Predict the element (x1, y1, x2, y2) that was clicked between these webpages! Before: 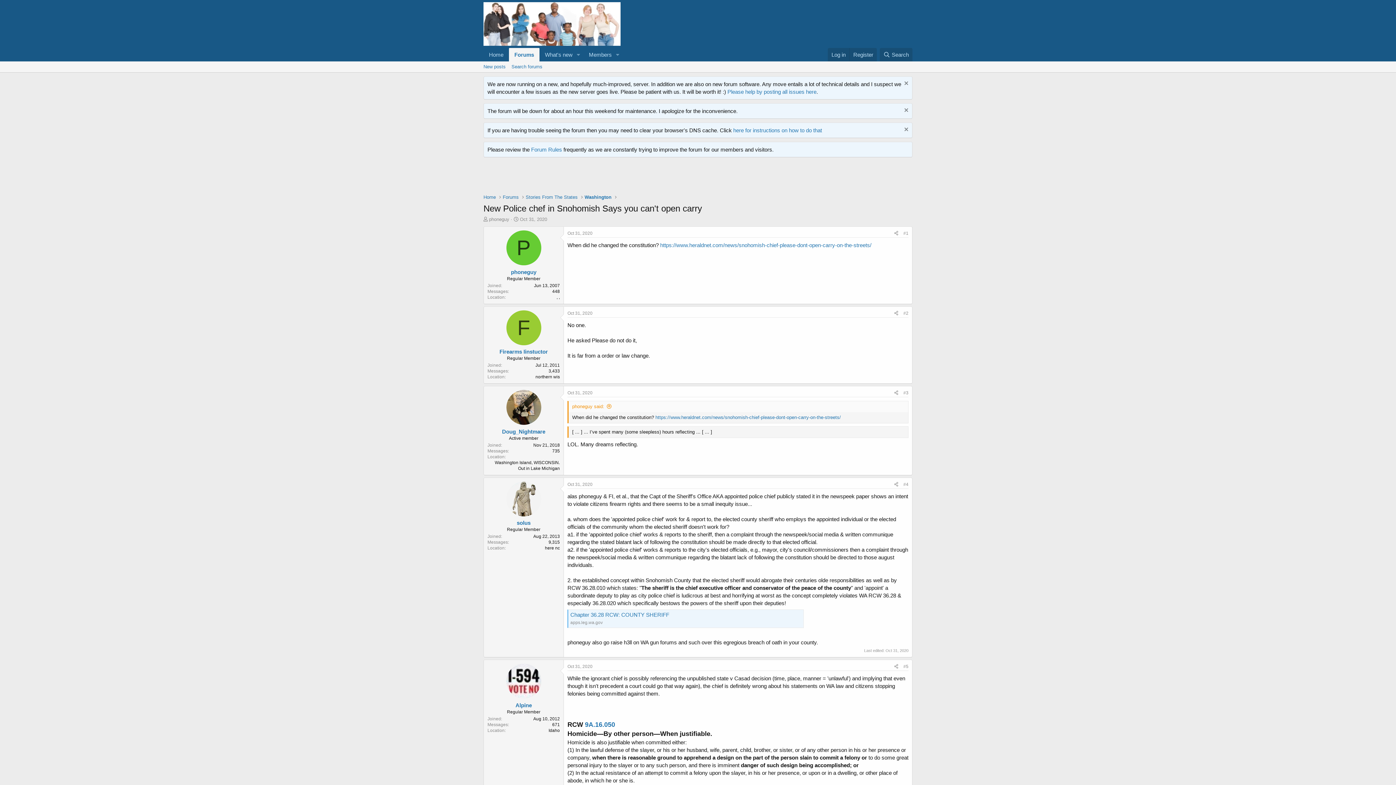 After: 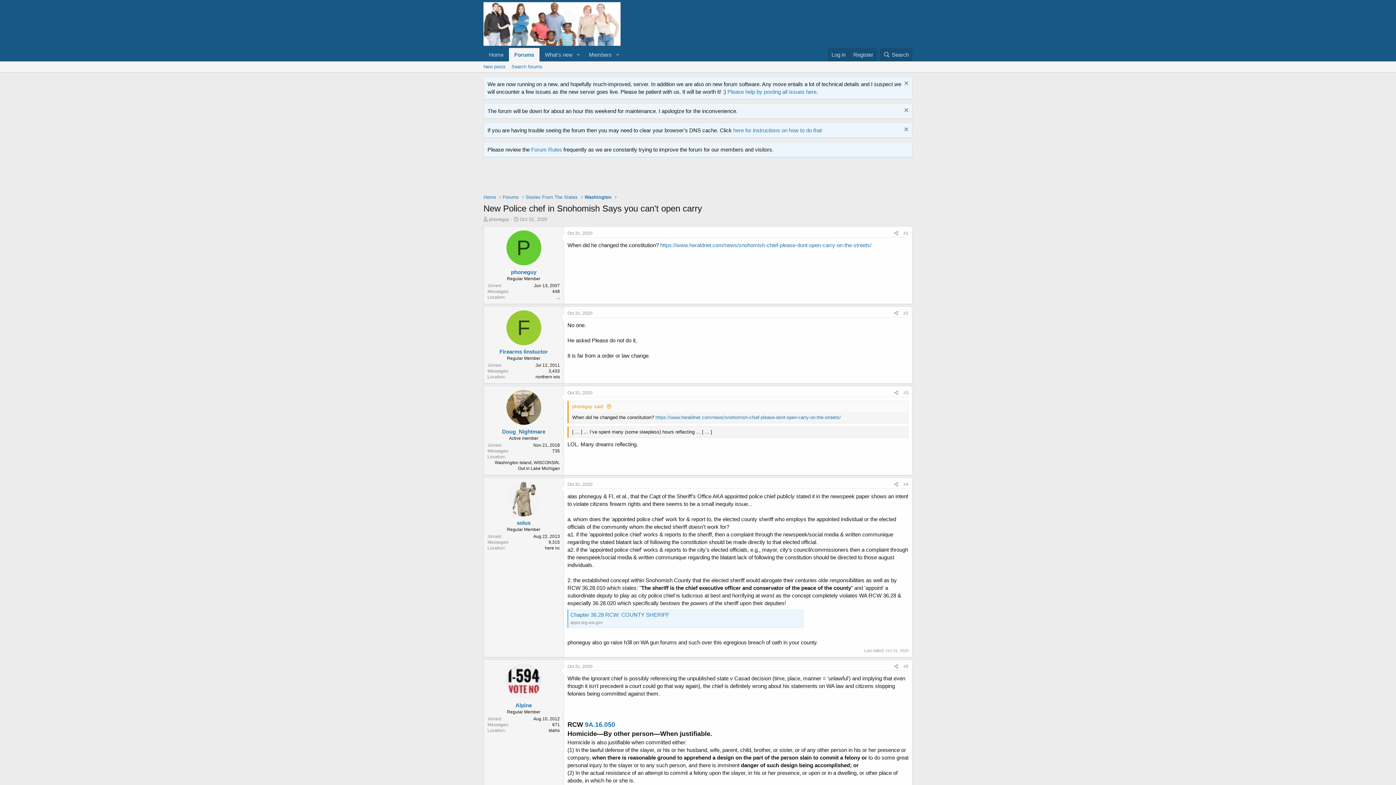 Action: bbox: (520, 216, 547, 222) label: Oct 31, 2020